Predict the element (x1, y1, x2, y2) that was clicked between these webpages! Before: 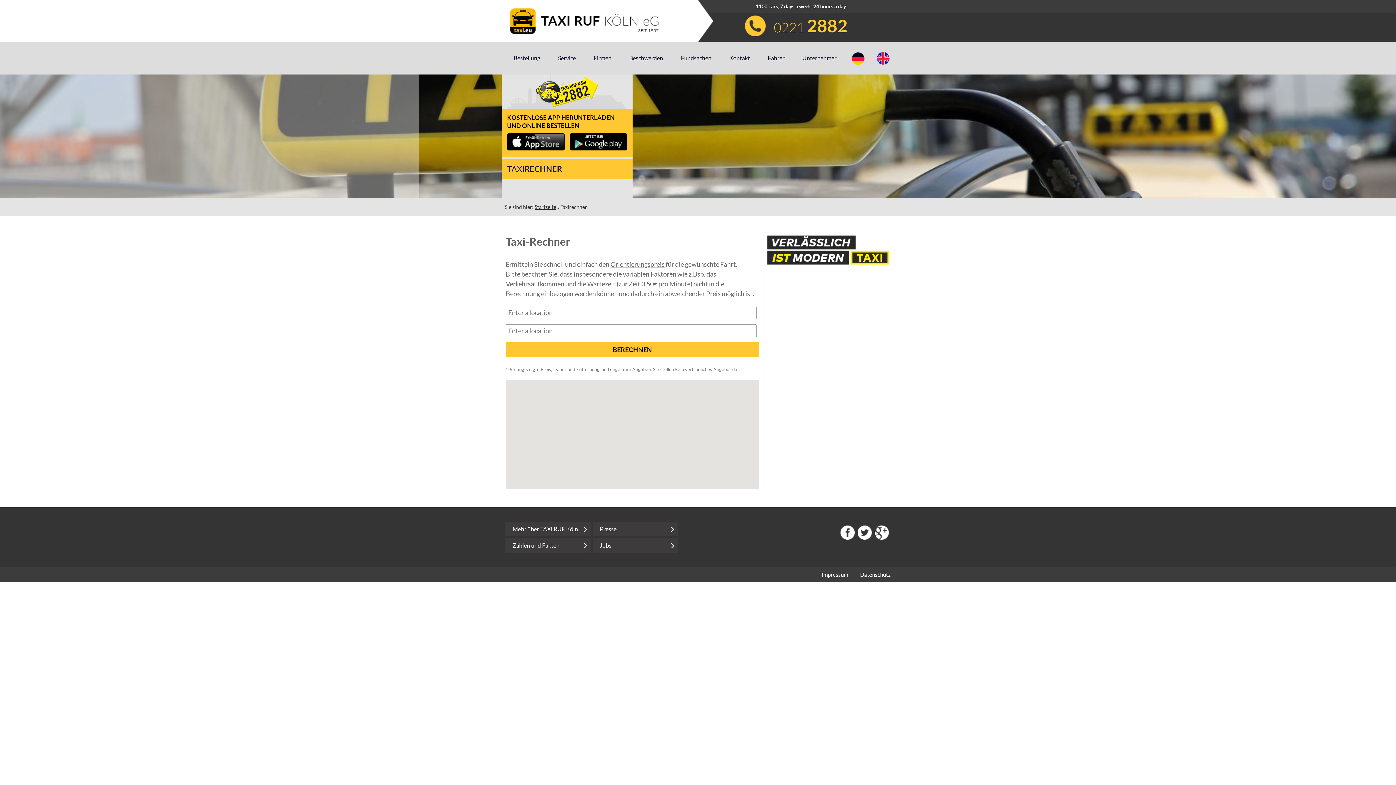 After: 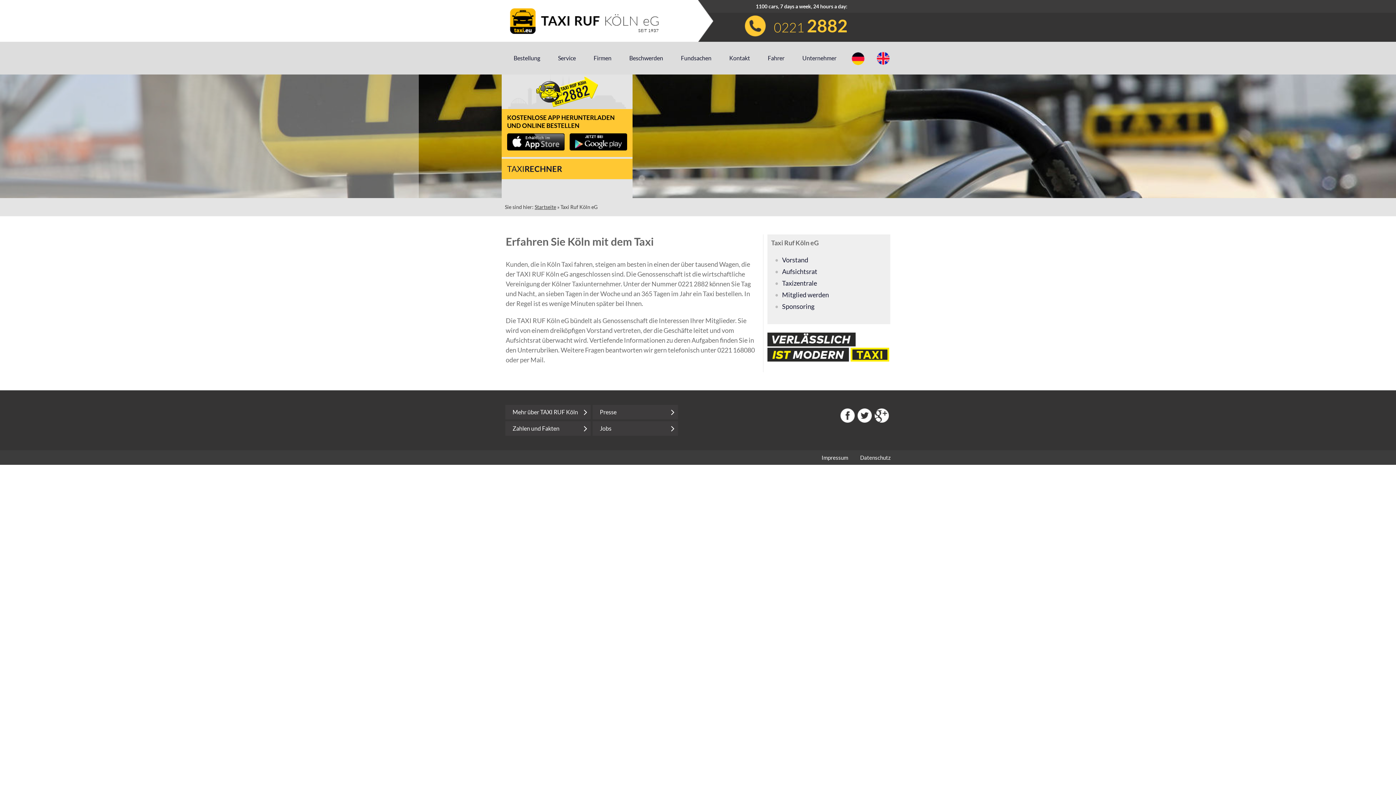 Action: bbox: (505, 522, 590, 536) label: Mehr über TAXI RUF Köln